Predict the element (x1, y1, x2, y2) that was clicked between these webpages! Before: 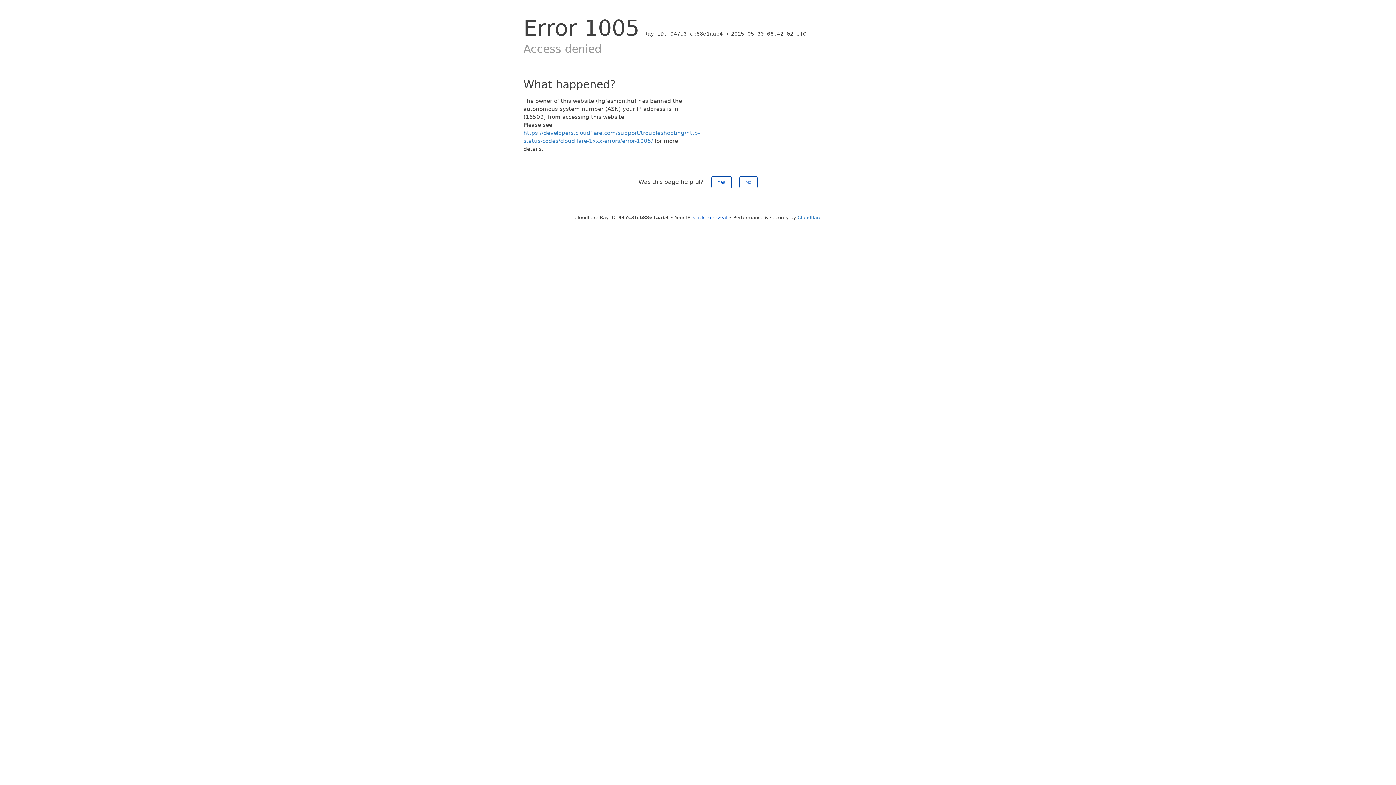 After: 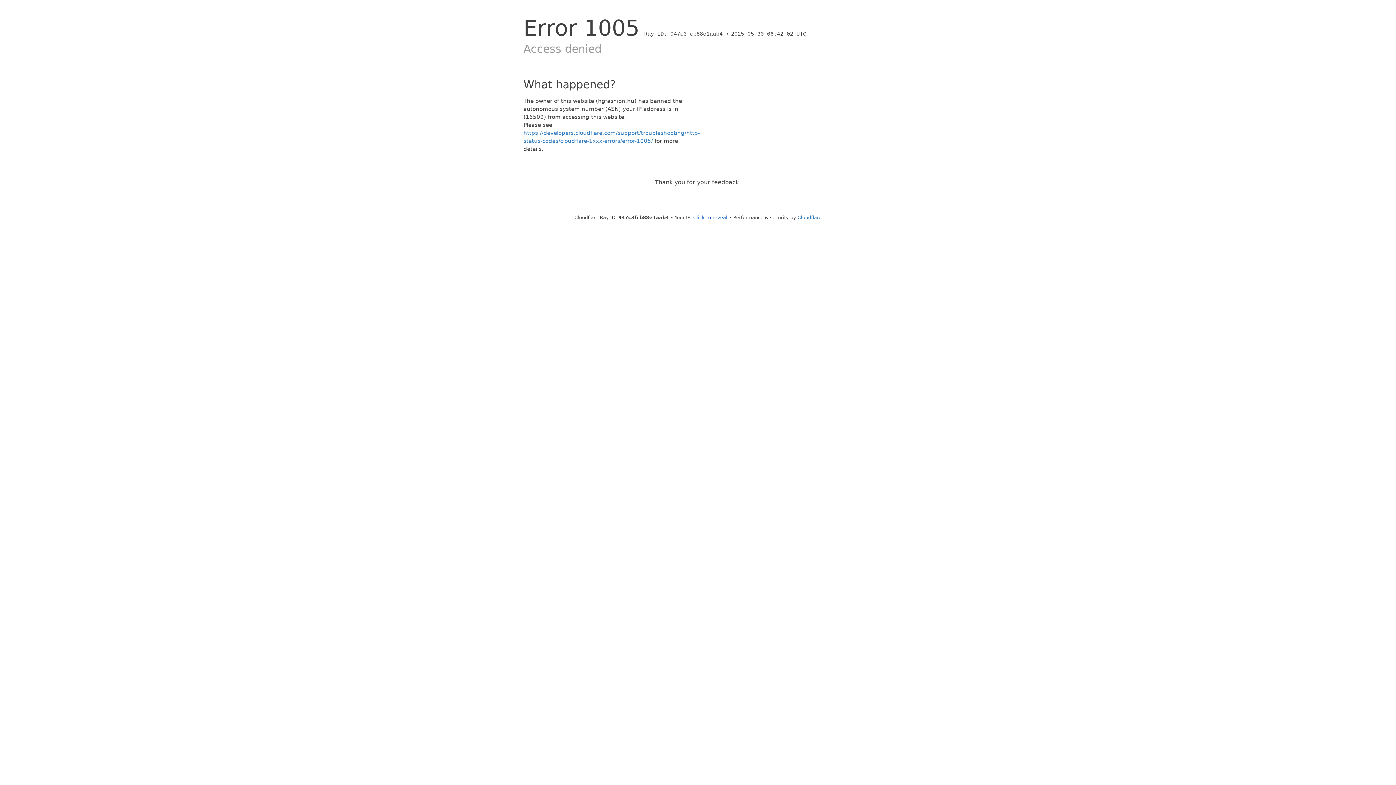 Action: label: Yes bbox: (711, 176, 731, 188)